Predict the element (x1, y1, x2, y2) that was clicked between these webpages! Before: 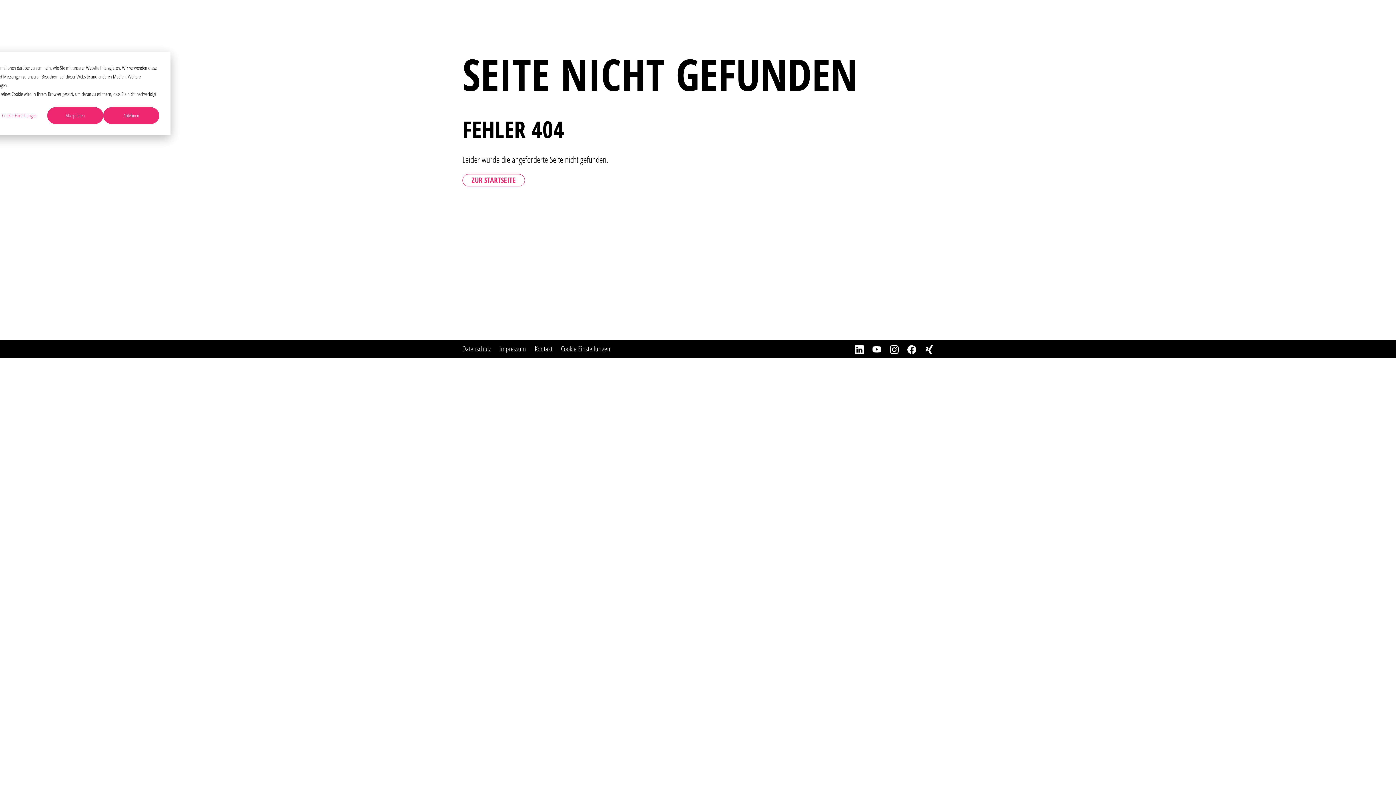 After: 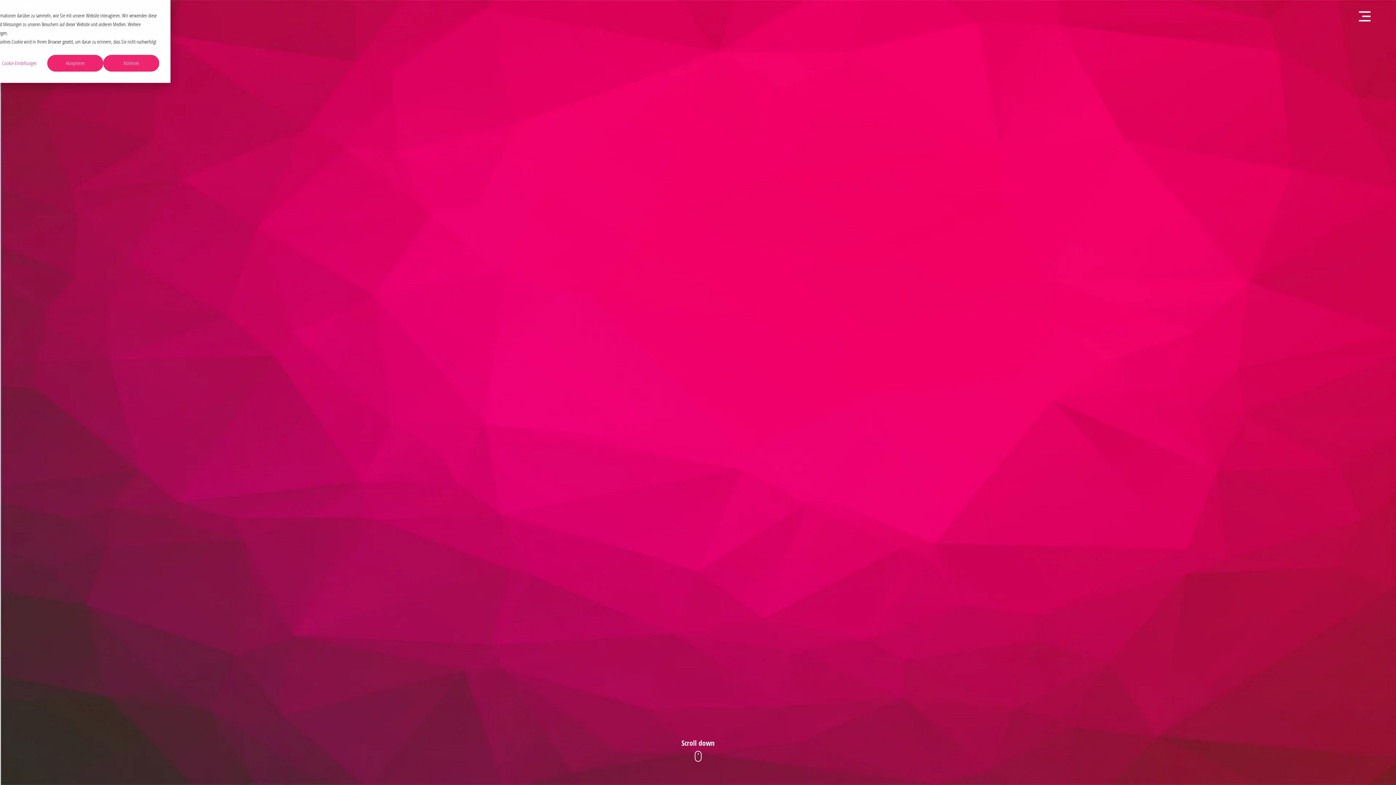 Action: label: ZUR STARTSEITE bbox: (462, 174, 525, 186)